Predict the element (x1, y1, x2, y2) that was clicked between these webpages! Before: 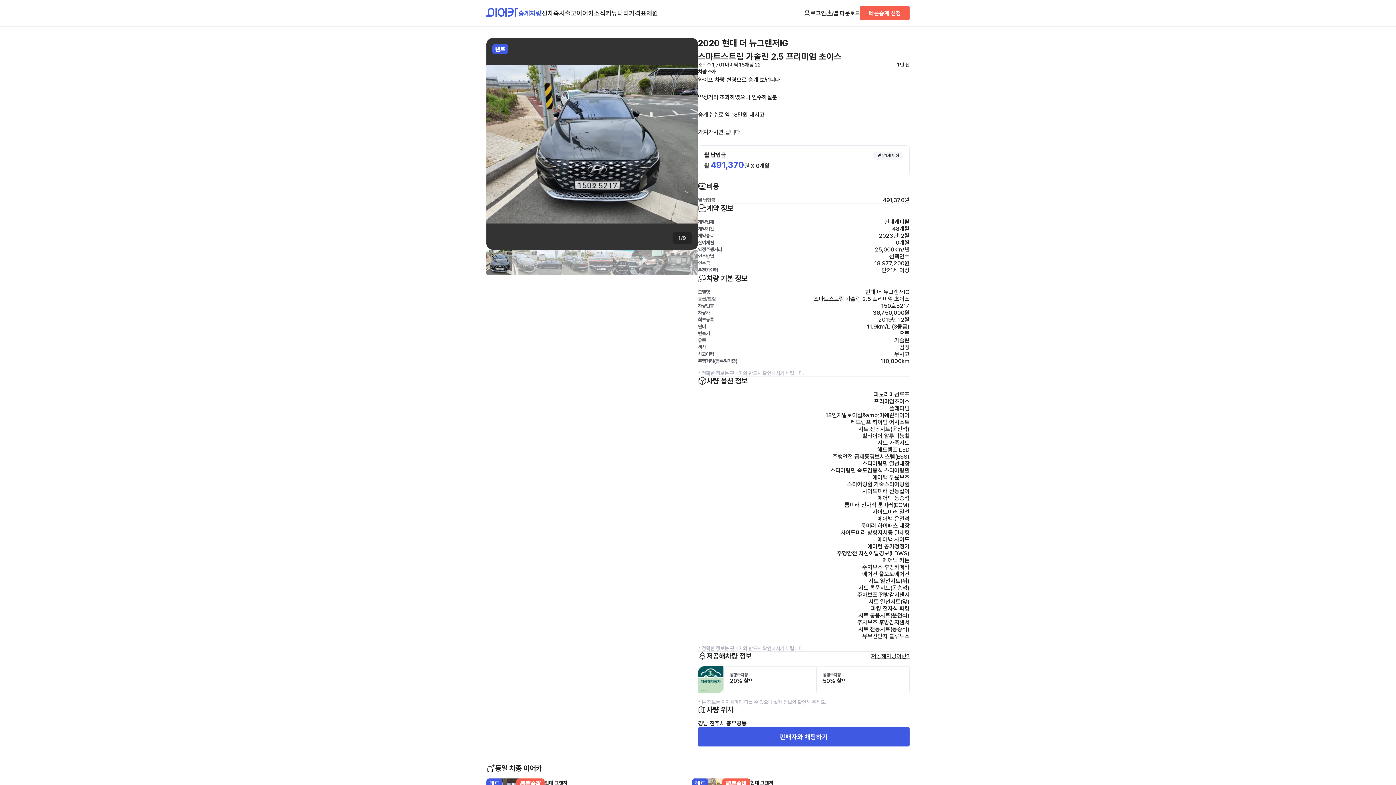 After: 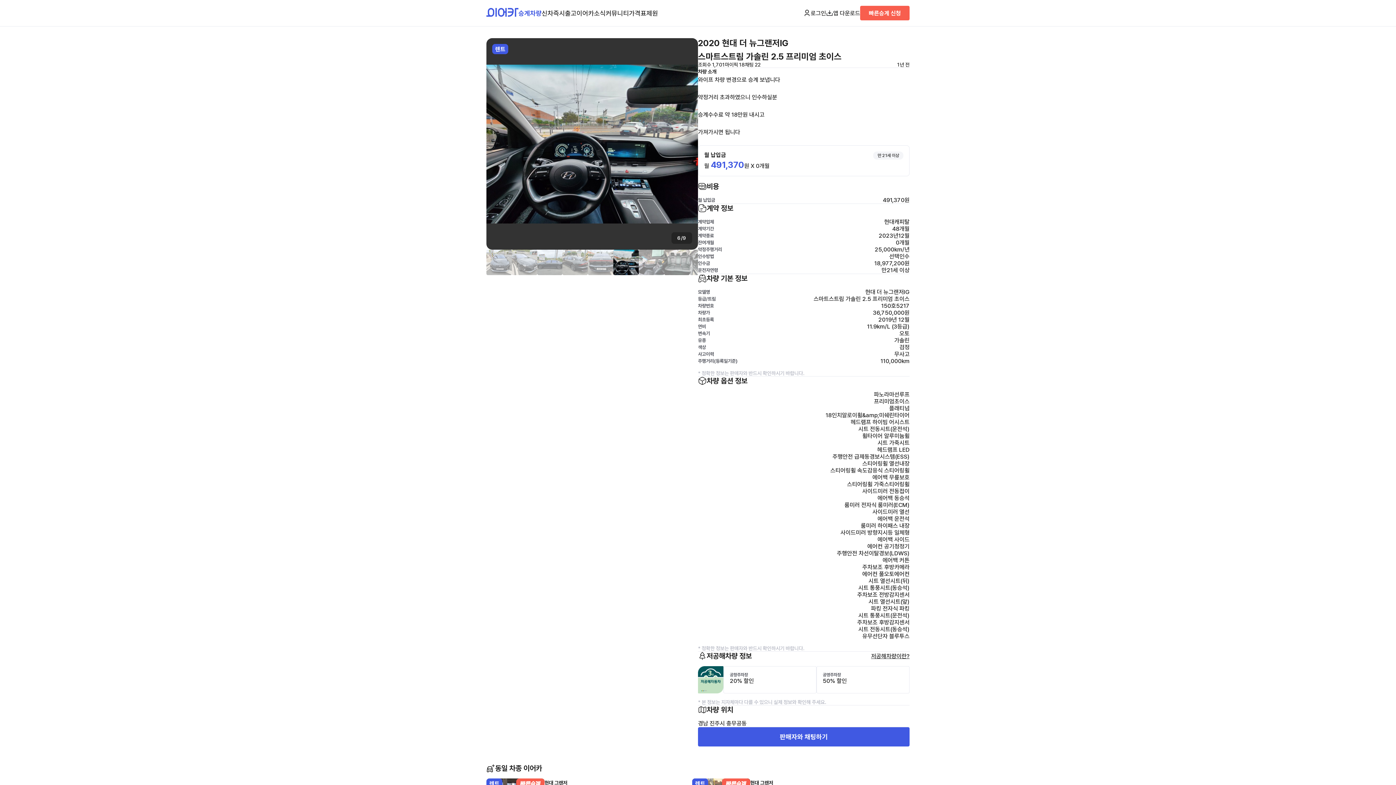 Action: bbox: (613, 249, 638, 275)